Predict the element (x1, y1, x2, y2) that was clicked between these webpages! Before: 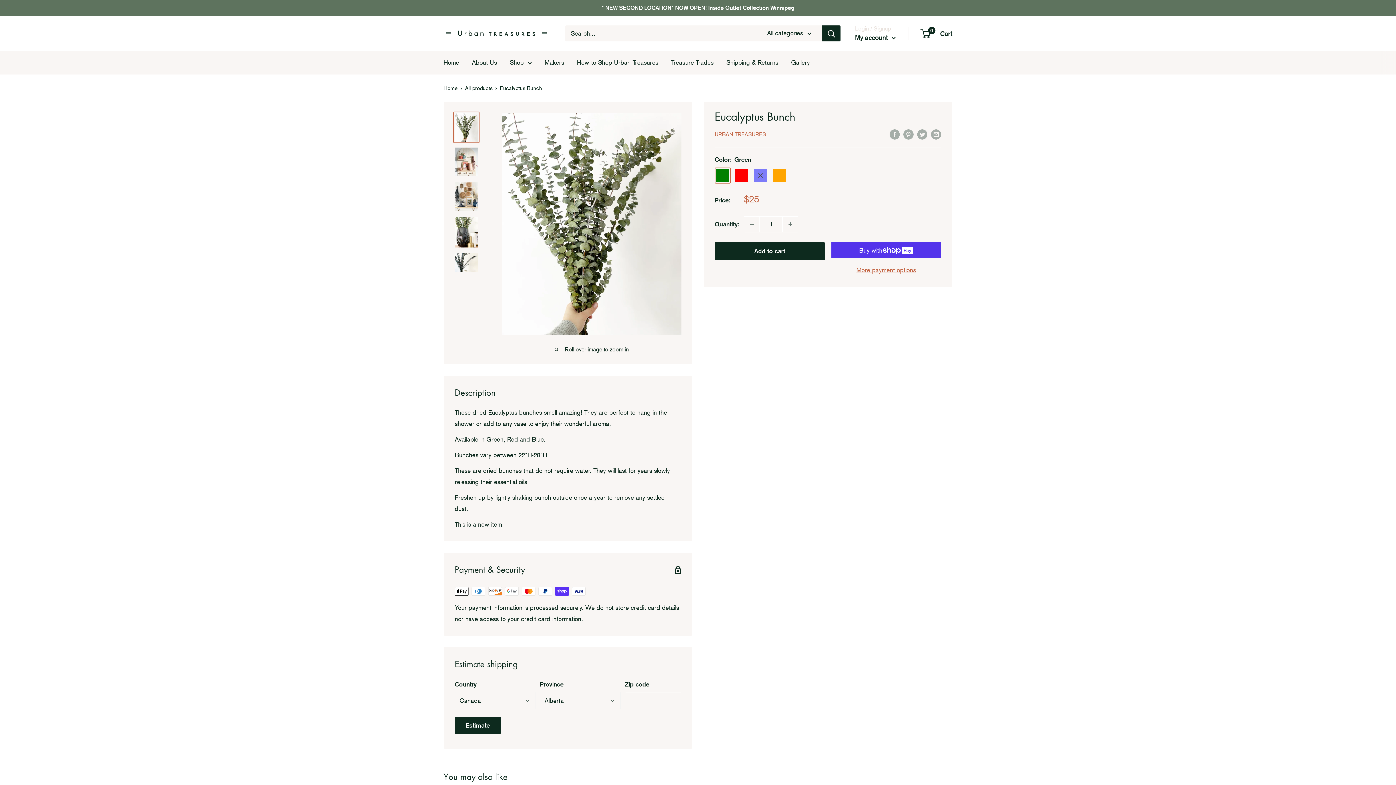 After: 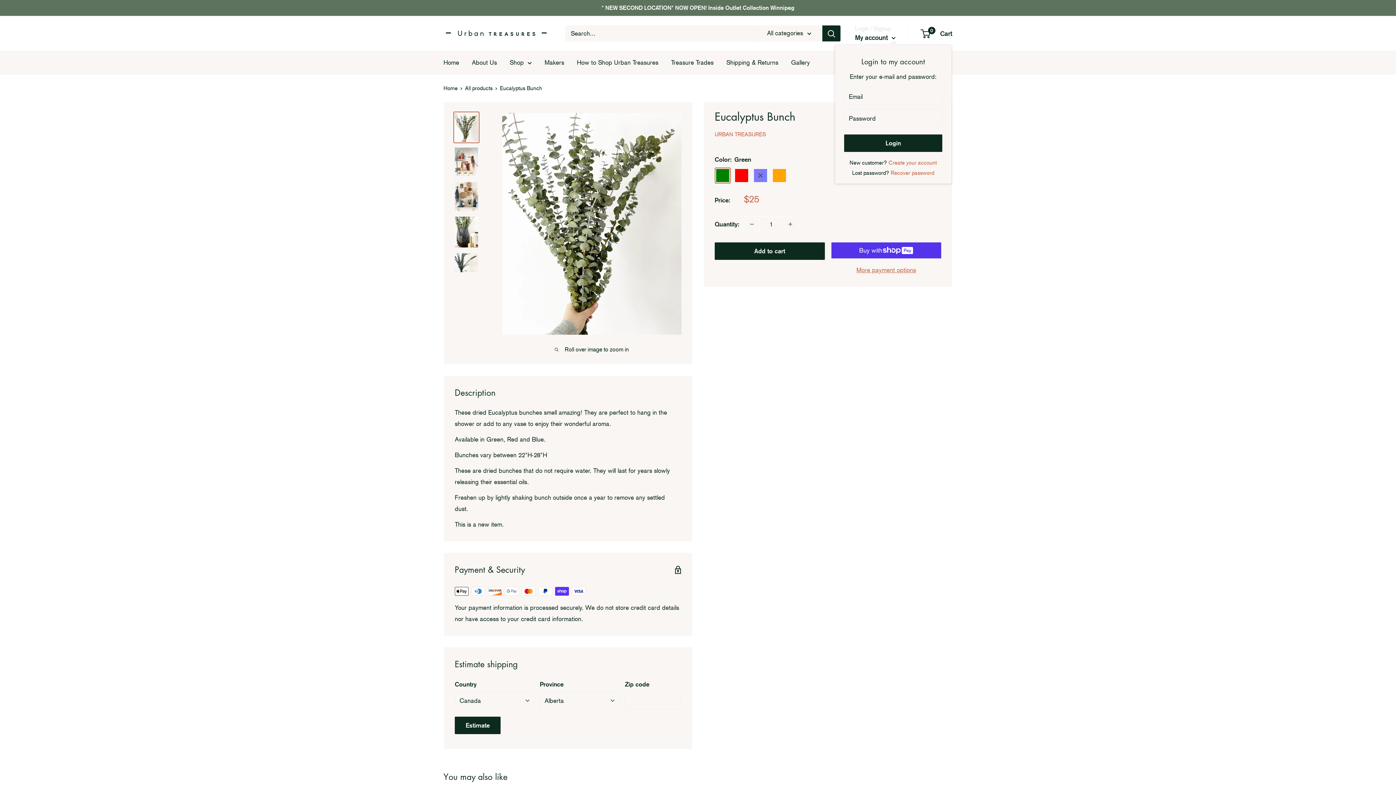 Action: bbox: (855, 31, 896, 43) label: My account 